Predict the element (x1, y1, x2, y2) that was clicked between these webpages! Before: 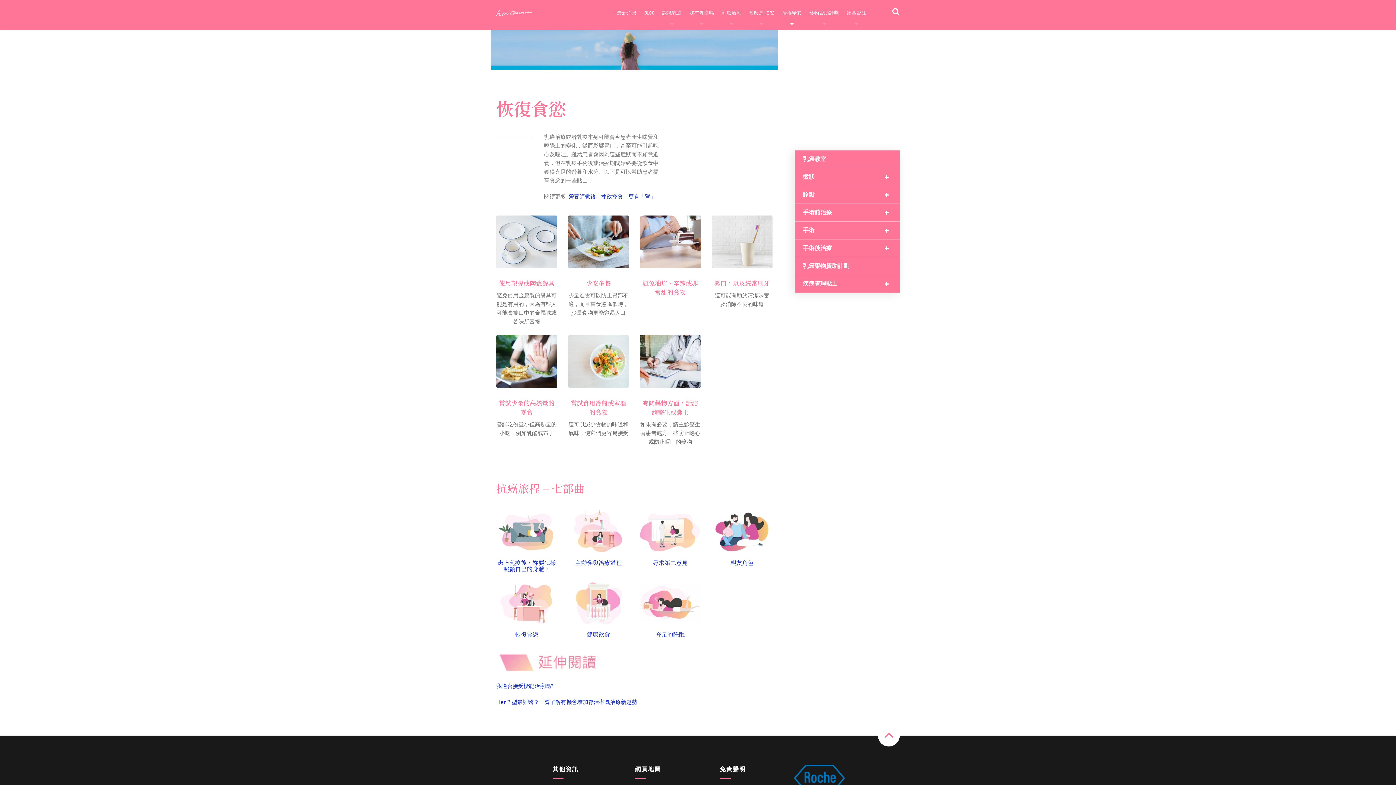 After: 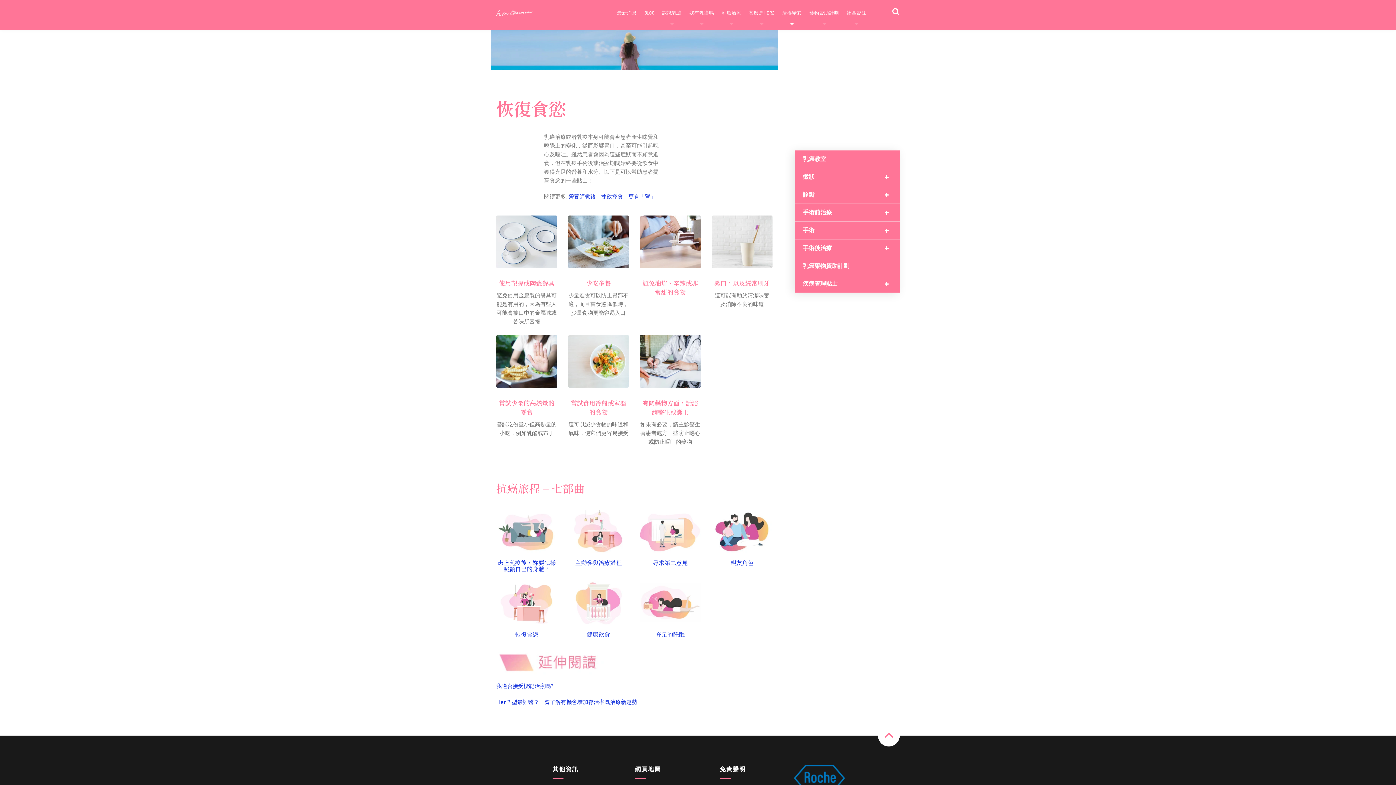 Action: bbox: (496, 581, 557, 625)